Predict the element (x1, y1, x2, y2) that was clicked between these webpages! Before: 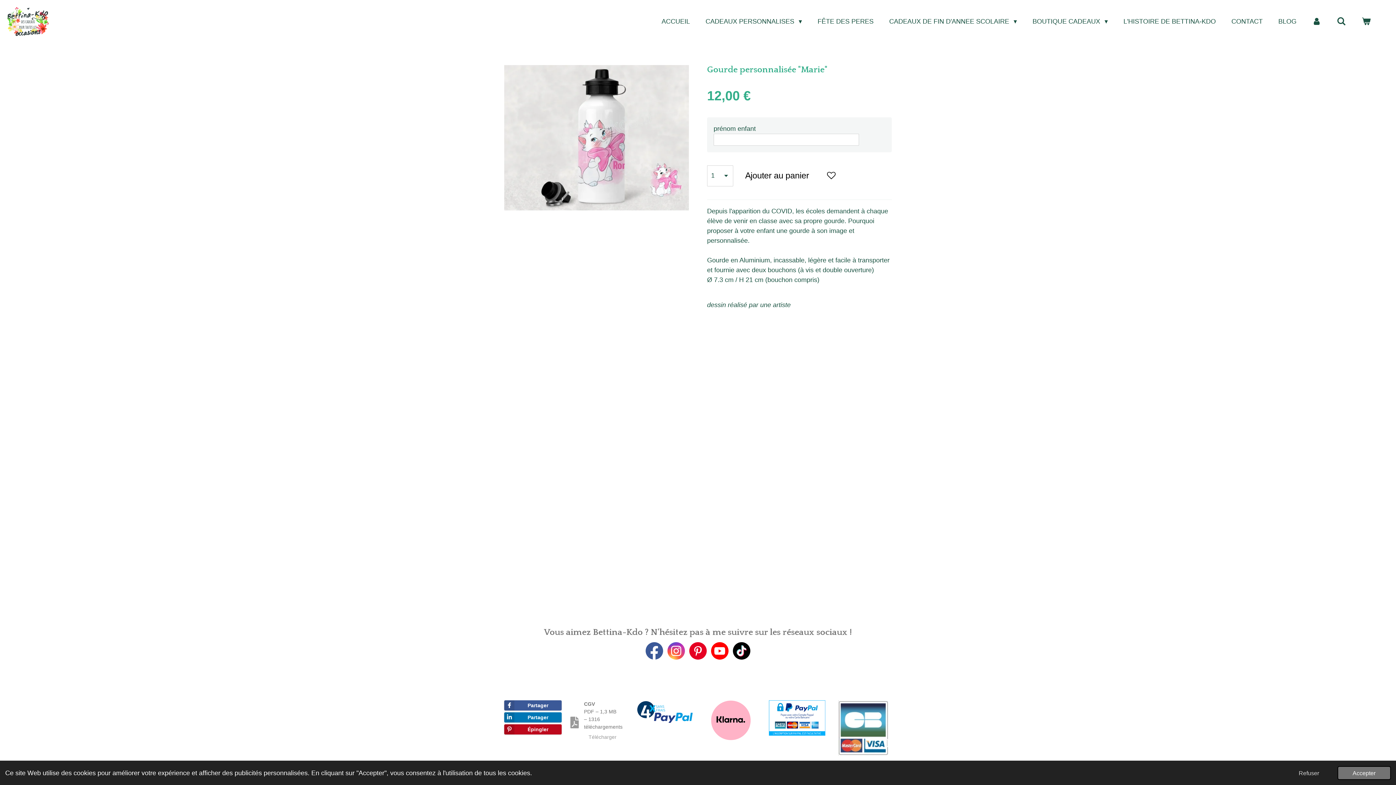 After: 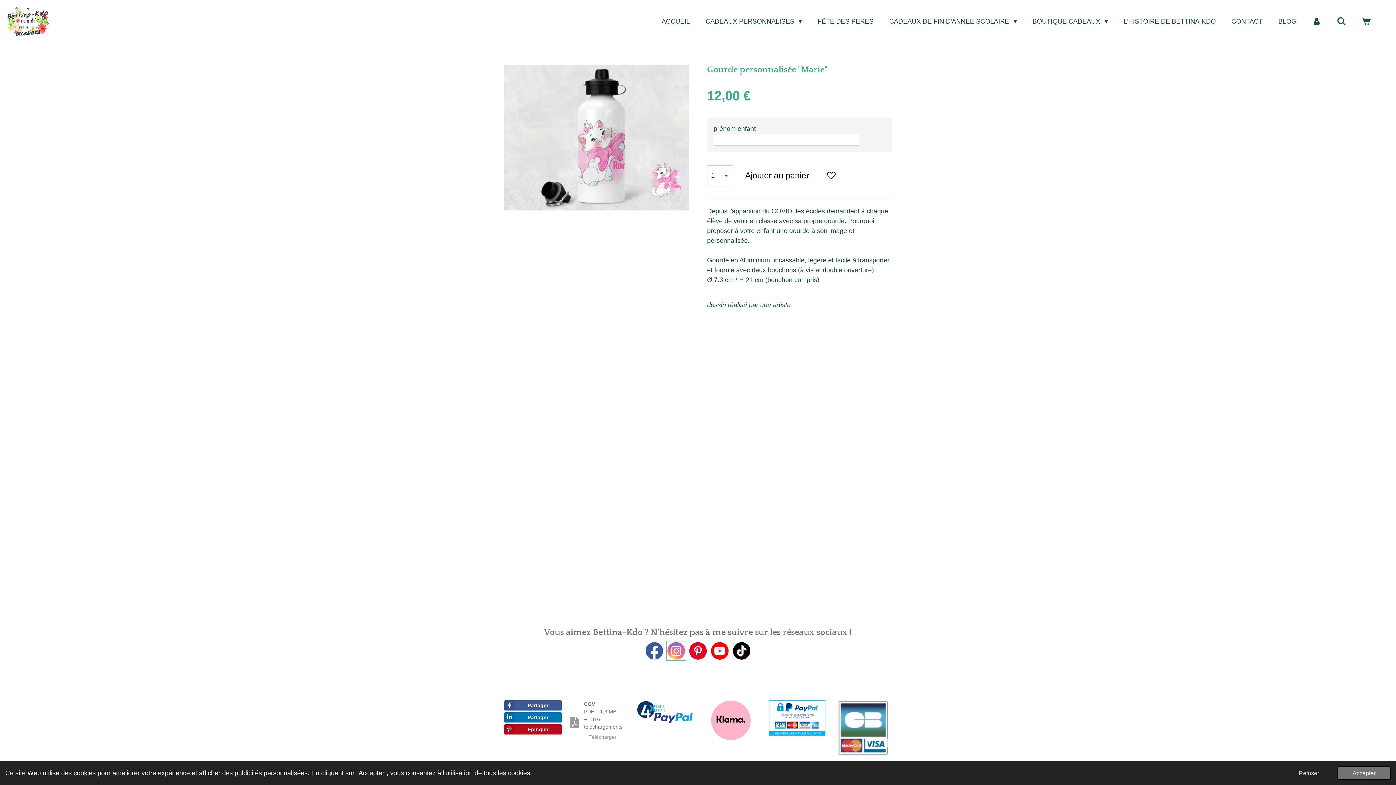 Action: bbox: (667, 642, 685, 659)